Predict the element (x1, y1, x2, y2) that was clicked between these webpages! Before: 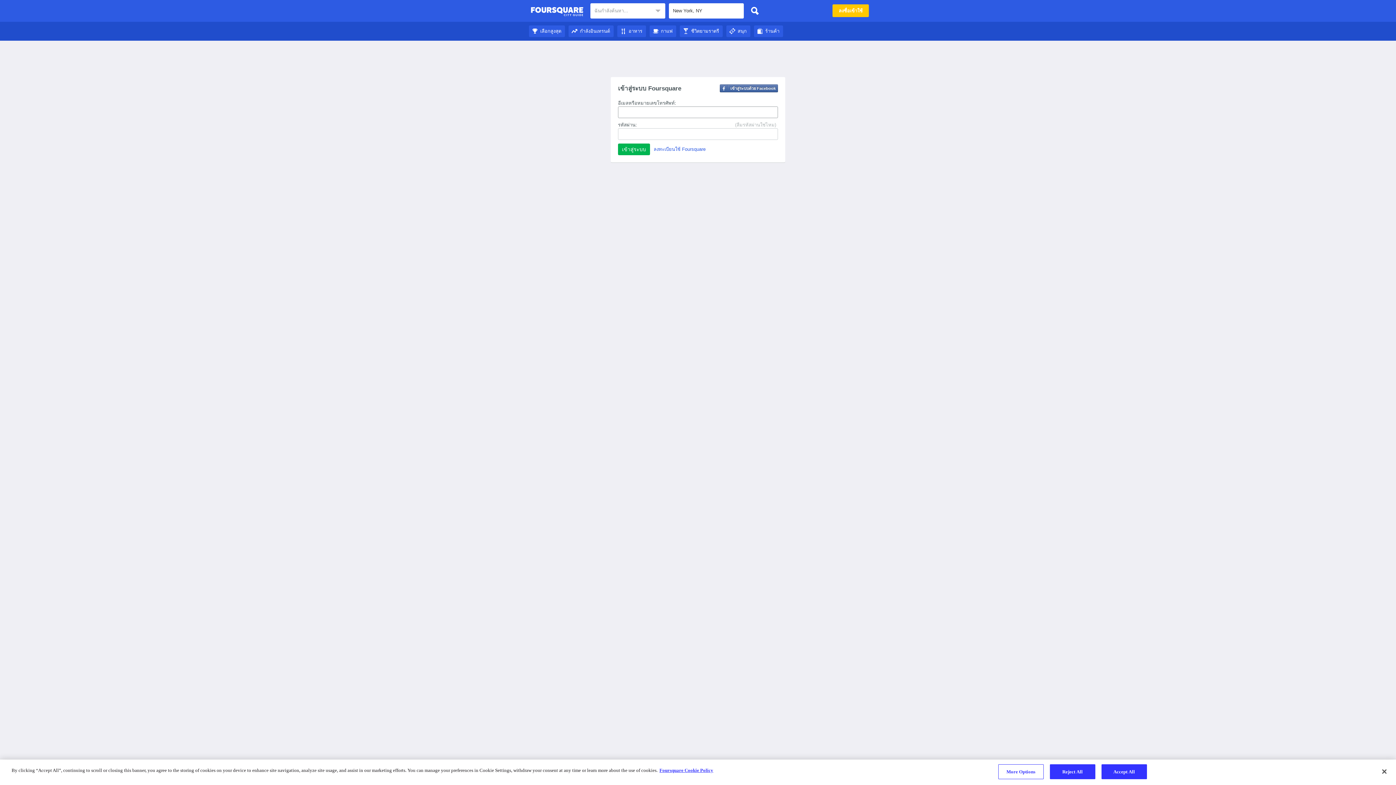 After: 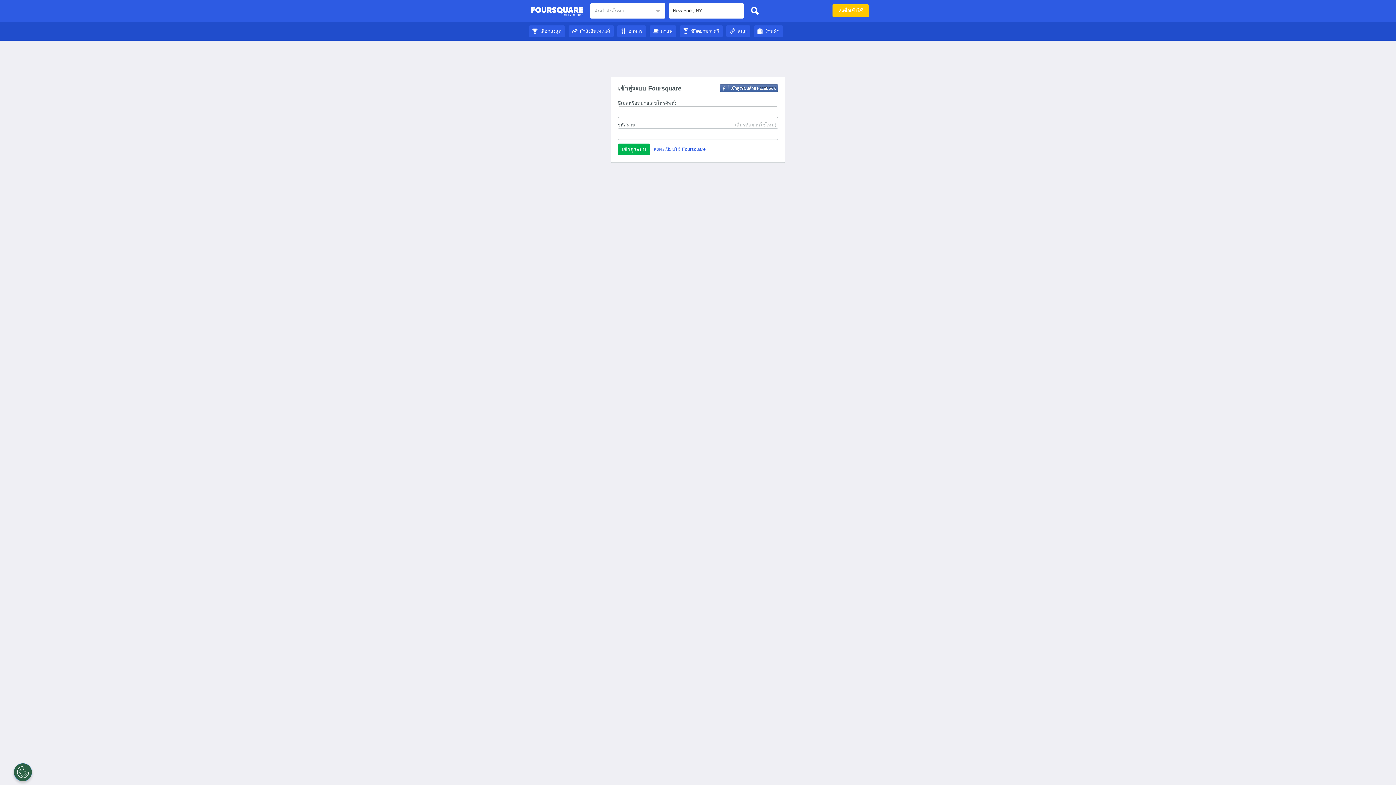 Action: label: เลือกสูงสุด bbox: (529, 28, 565, 33)